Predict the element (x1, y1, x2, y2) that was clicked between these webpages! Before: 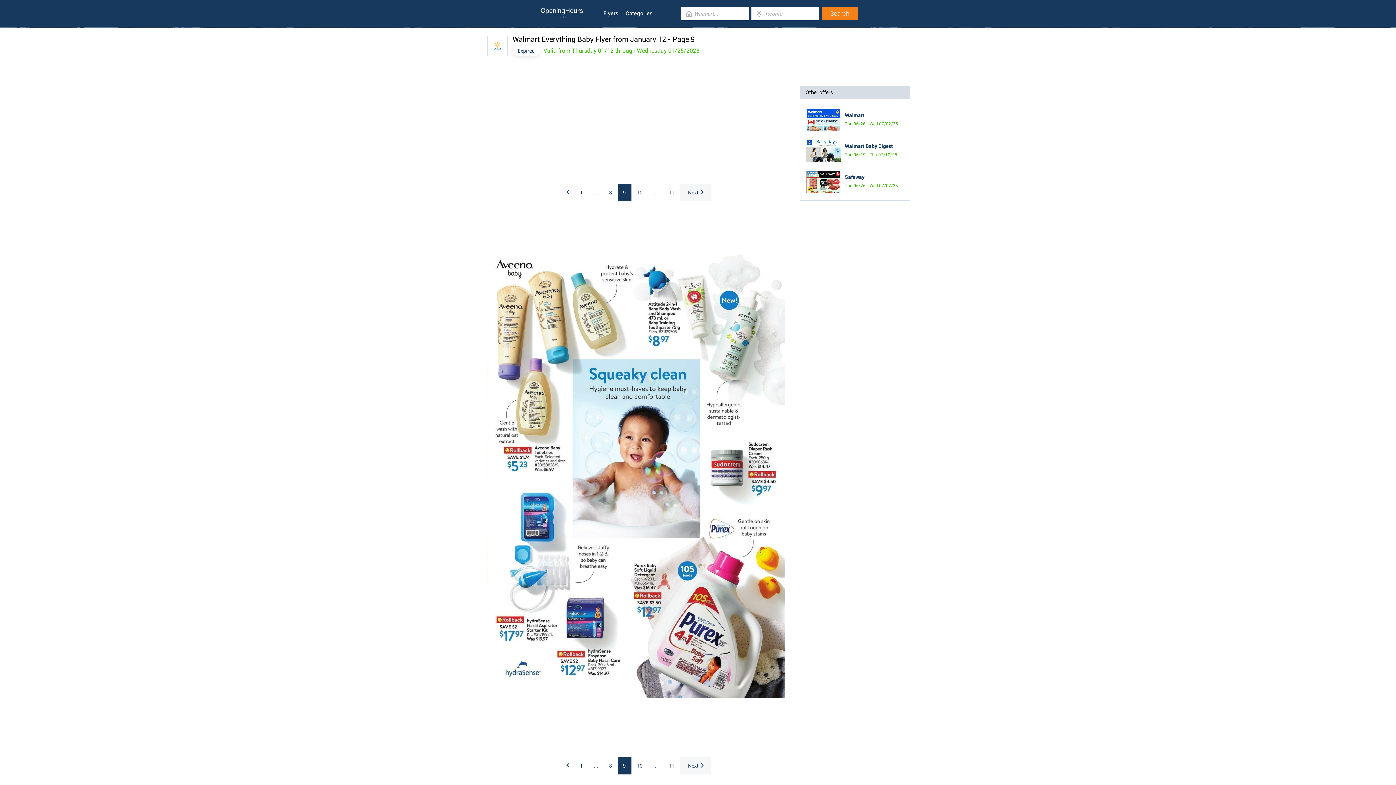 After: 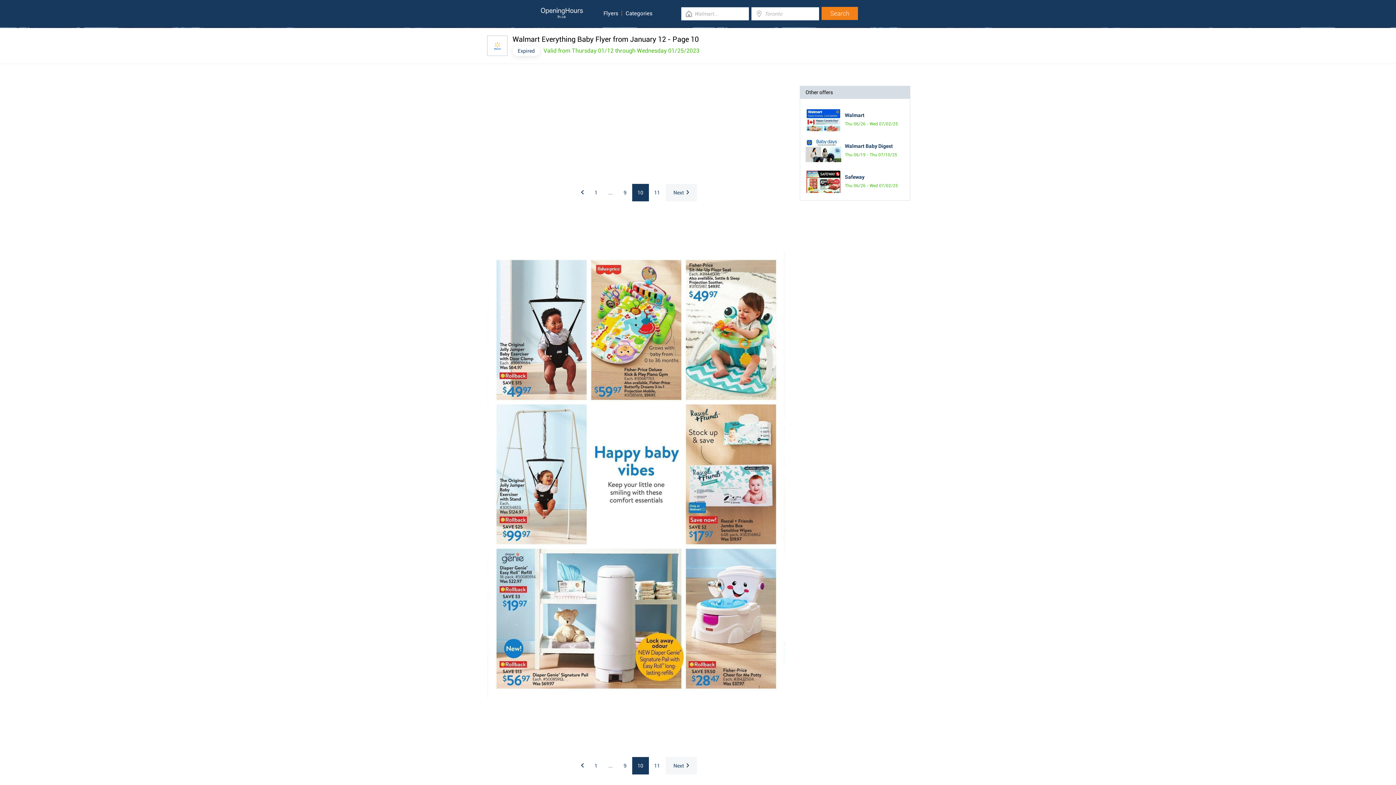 Action: bbox: (631, 183, 648, 201) label: 10